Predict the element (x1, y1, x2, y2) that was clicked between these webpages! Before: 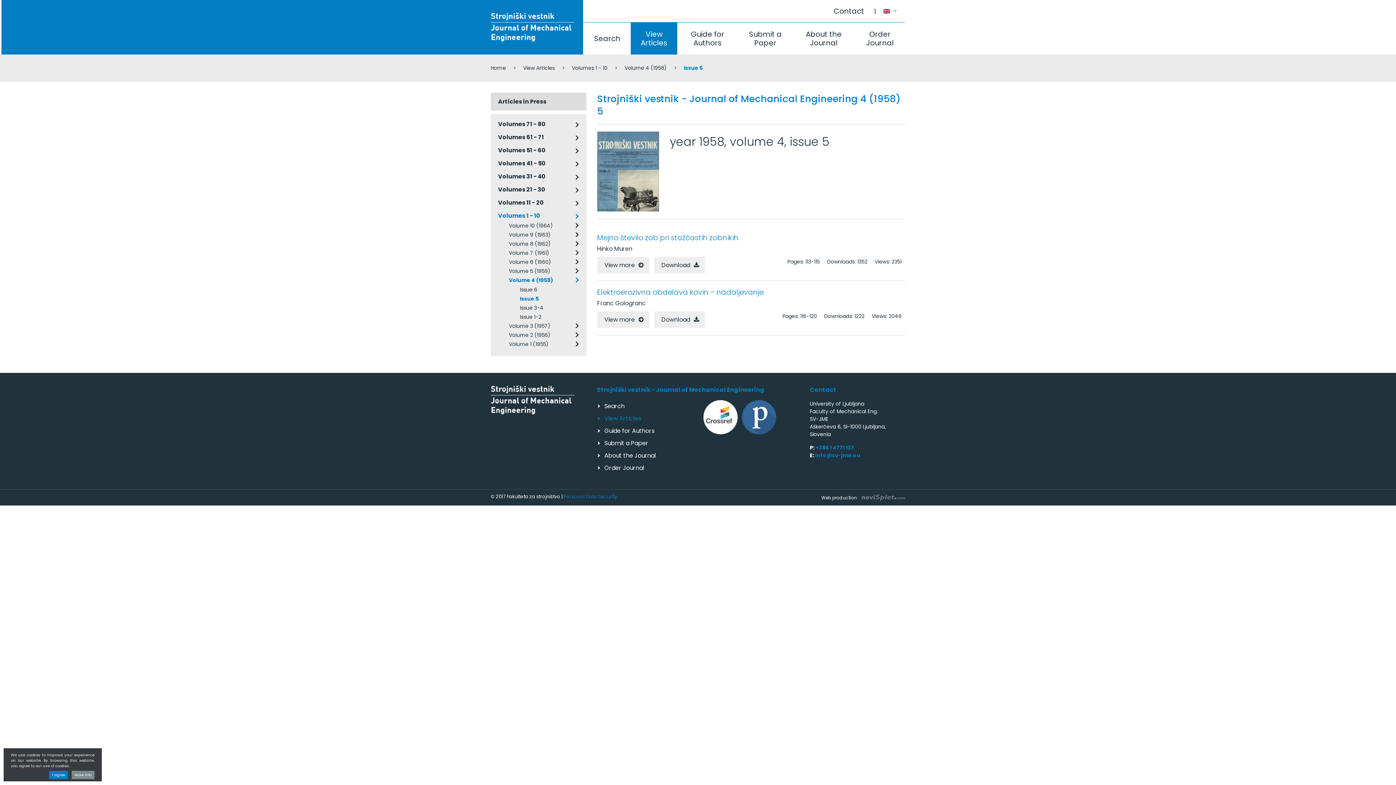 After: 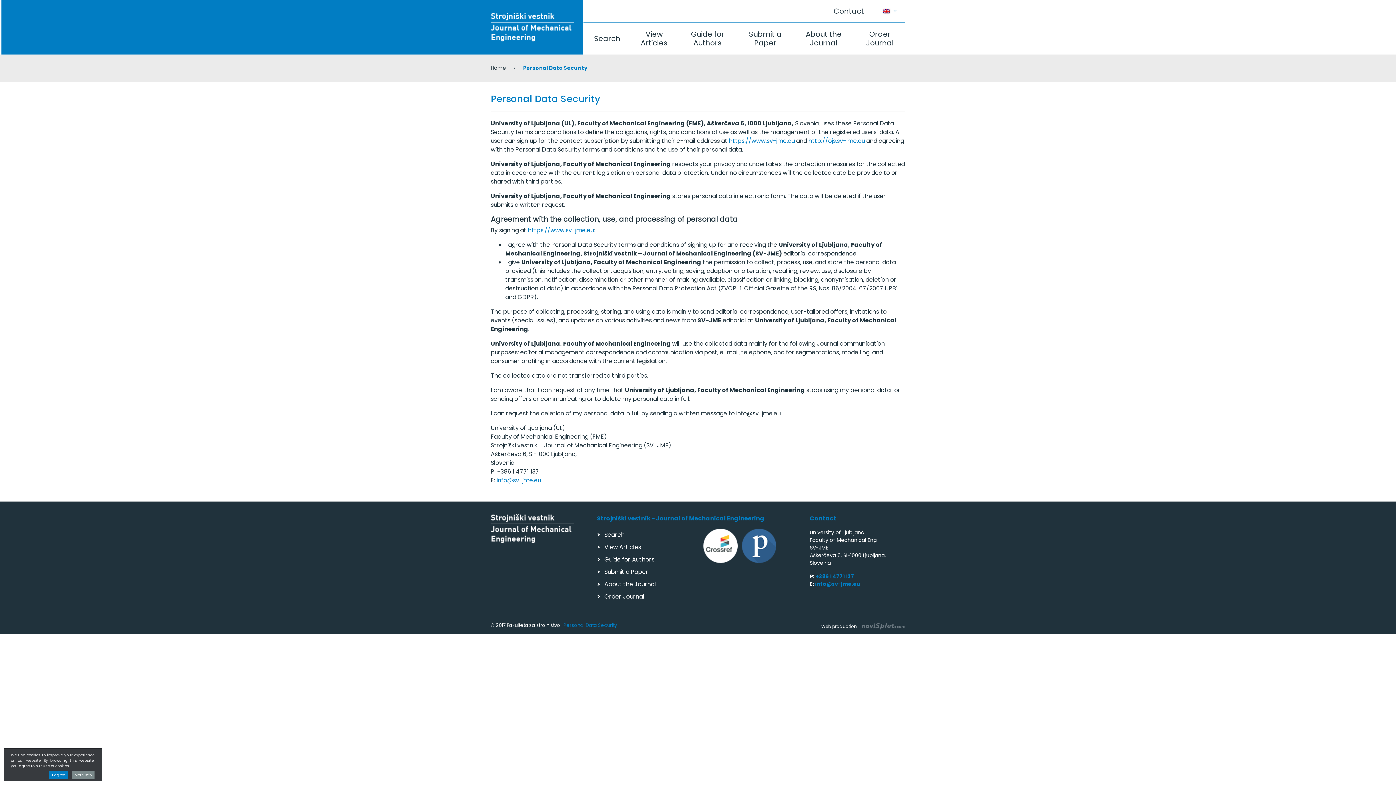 Action: label: Personal Data Security bbox: (563, 493, 617, 500)